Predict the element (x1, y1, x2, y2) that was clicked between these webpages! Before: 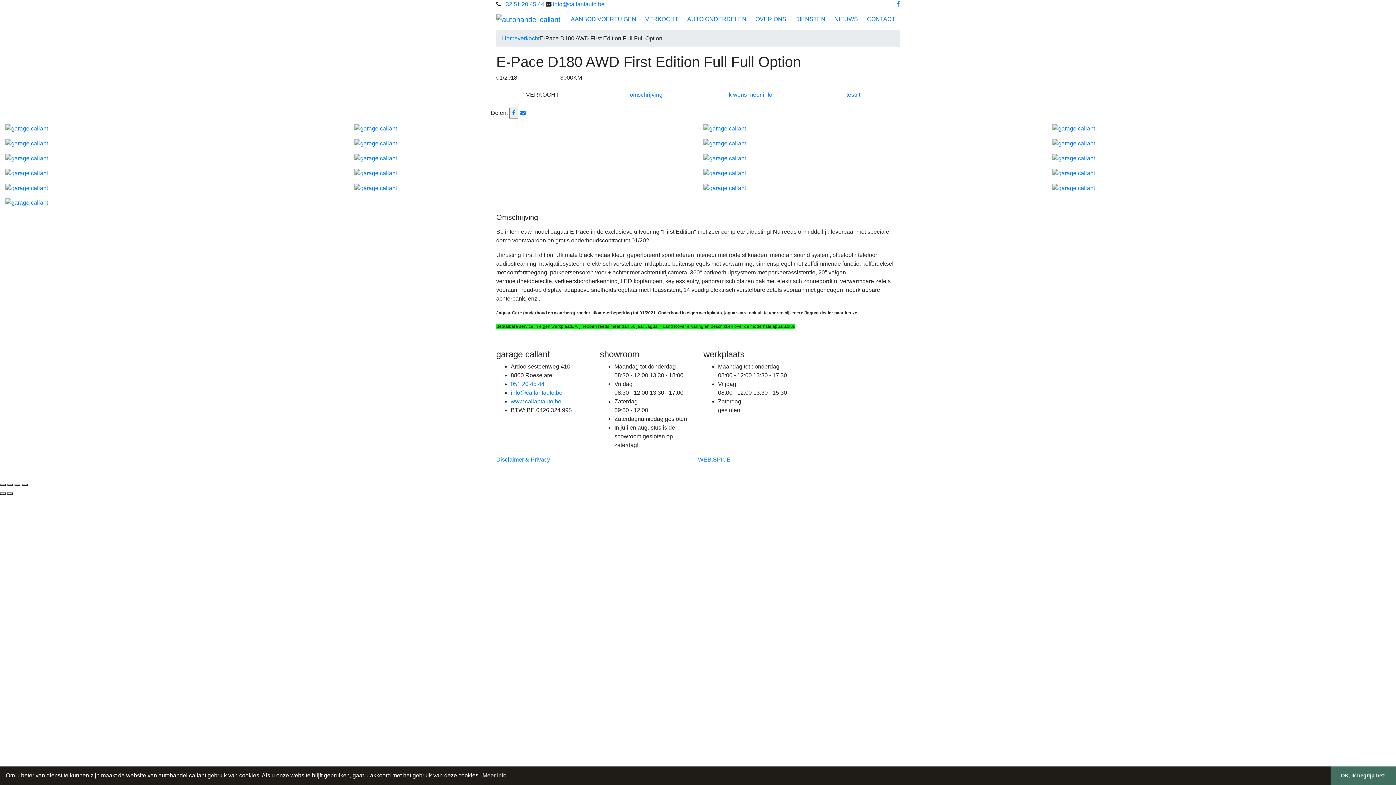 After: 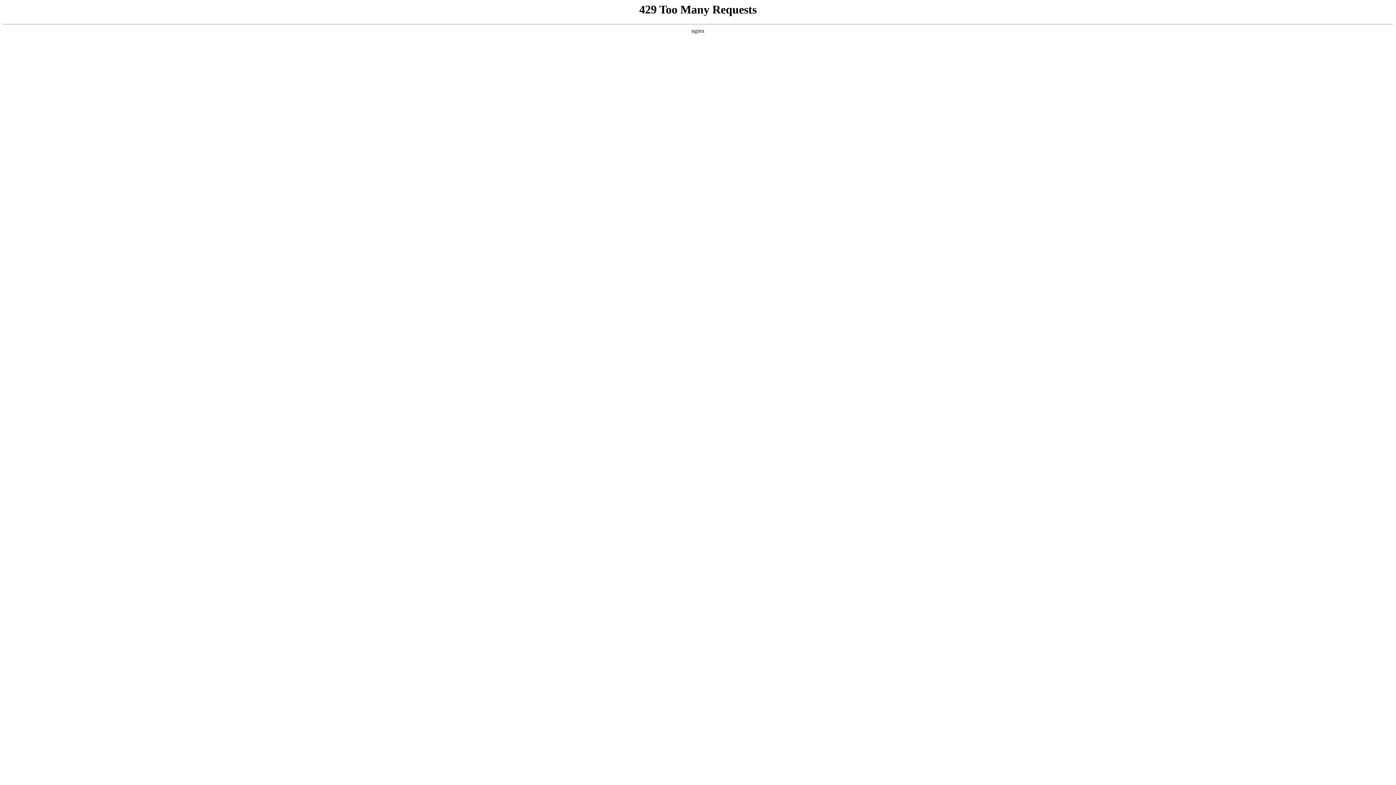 Action: label: NIEUWS bbox: (831, 11, 861, 26)